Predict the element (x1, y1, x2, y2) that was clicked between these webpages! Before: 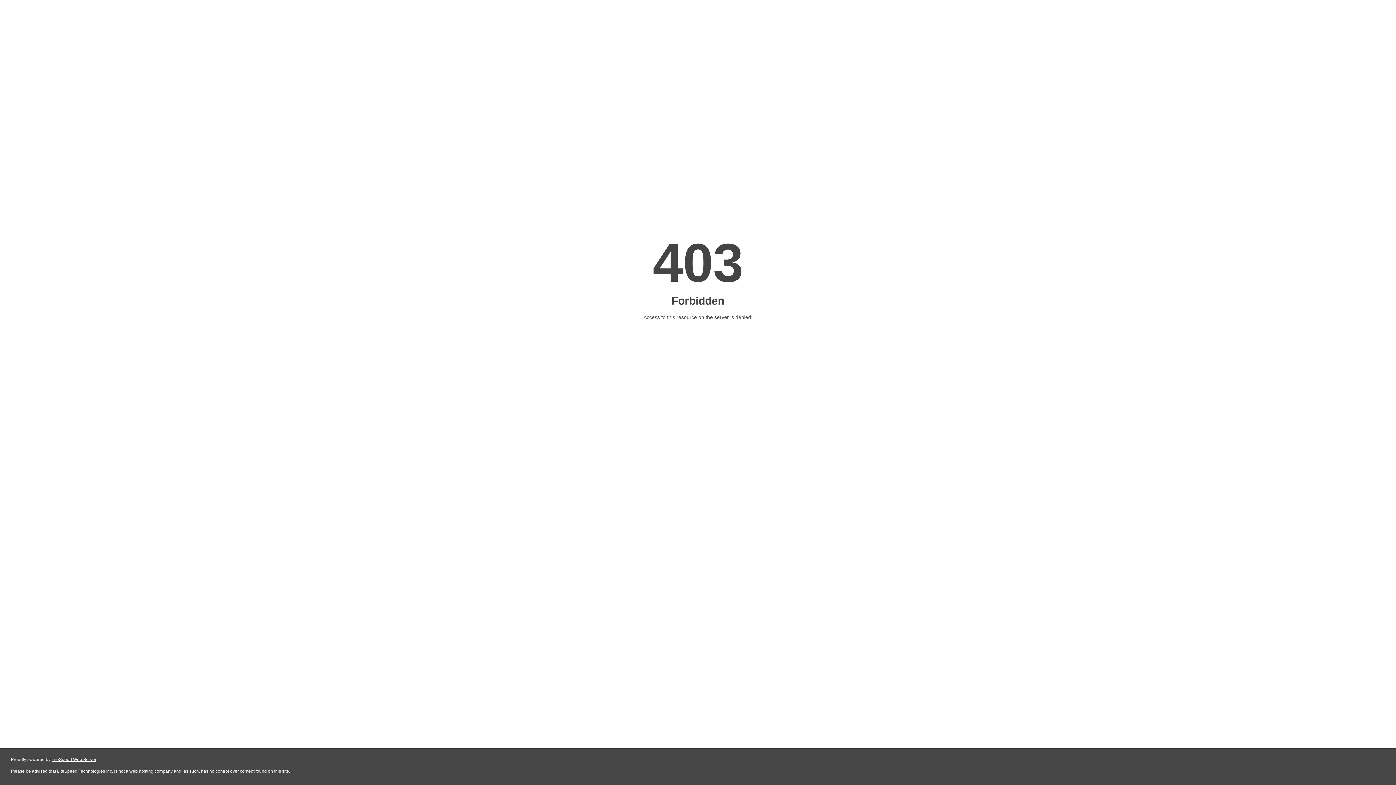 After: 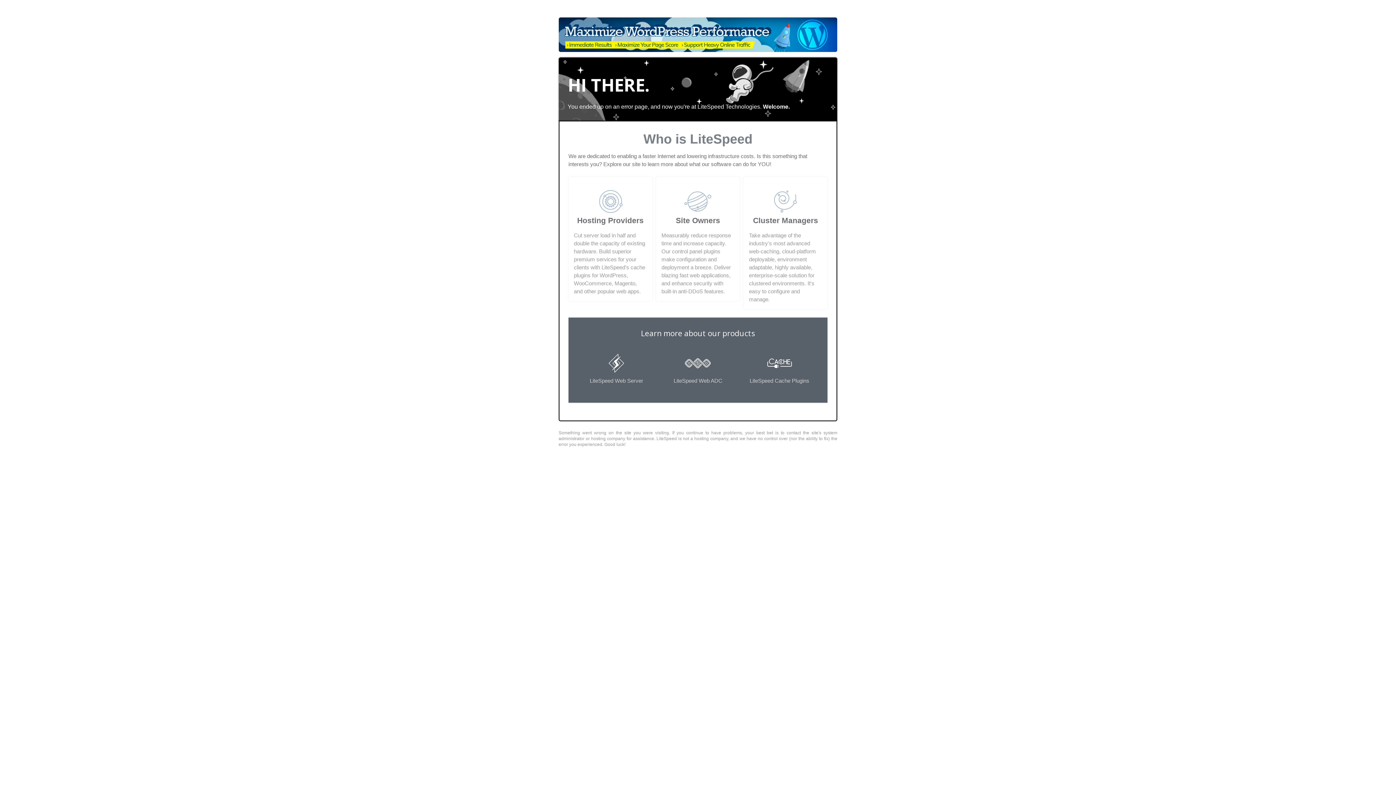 Action: label: LiteSpeed Web Server bbox: (51, 757, 96, 762)